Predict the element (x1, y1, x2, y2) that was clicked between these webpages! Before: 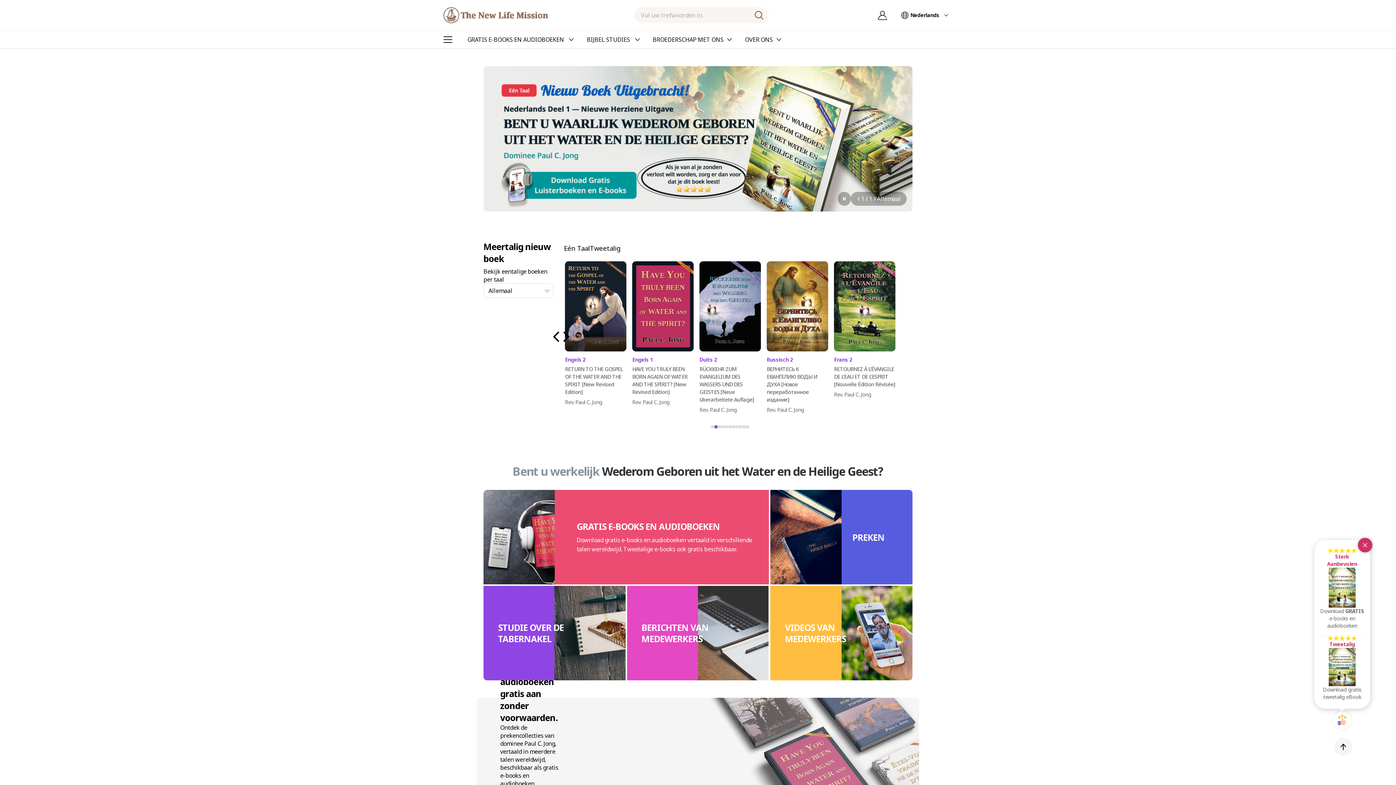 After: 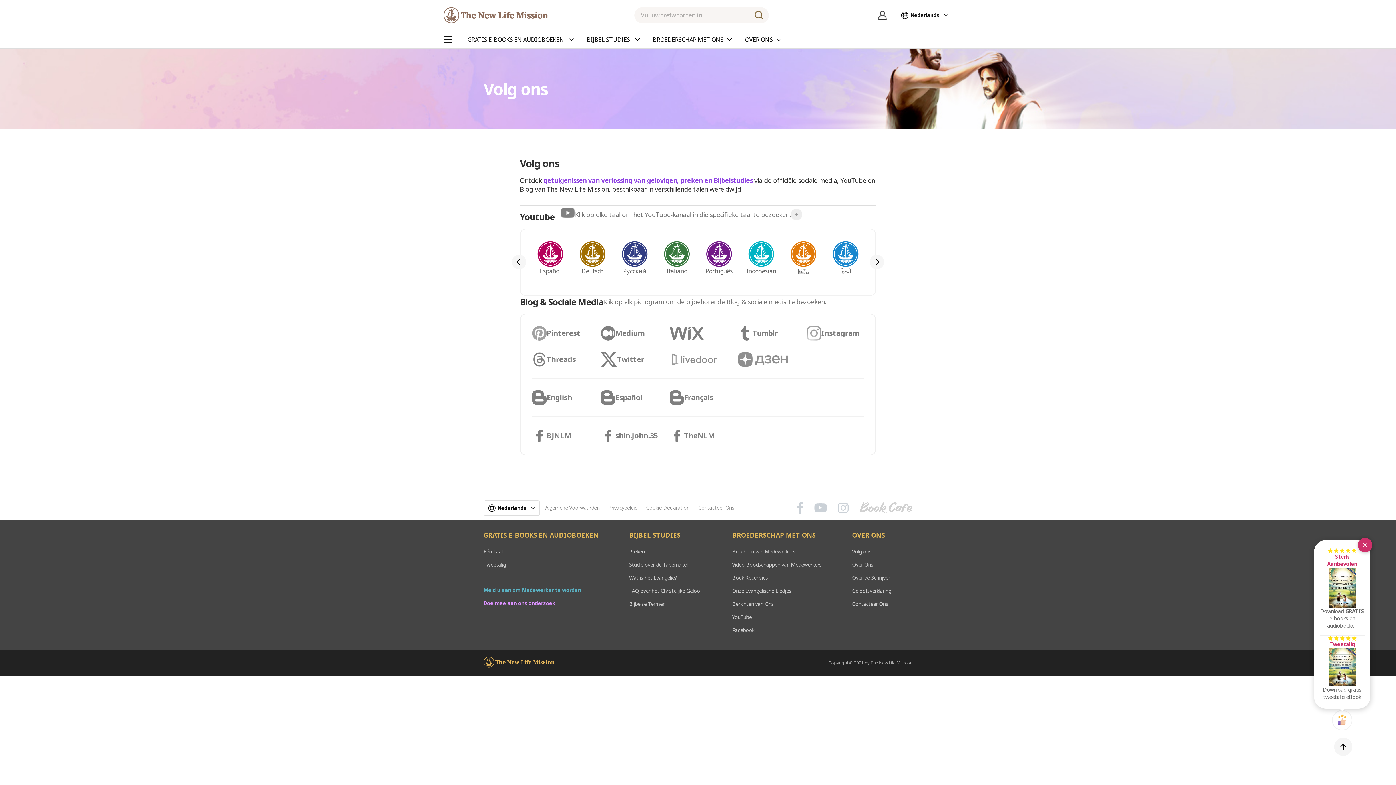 Action: label: OVER ONS bbox: (745, 30, 781, 48)